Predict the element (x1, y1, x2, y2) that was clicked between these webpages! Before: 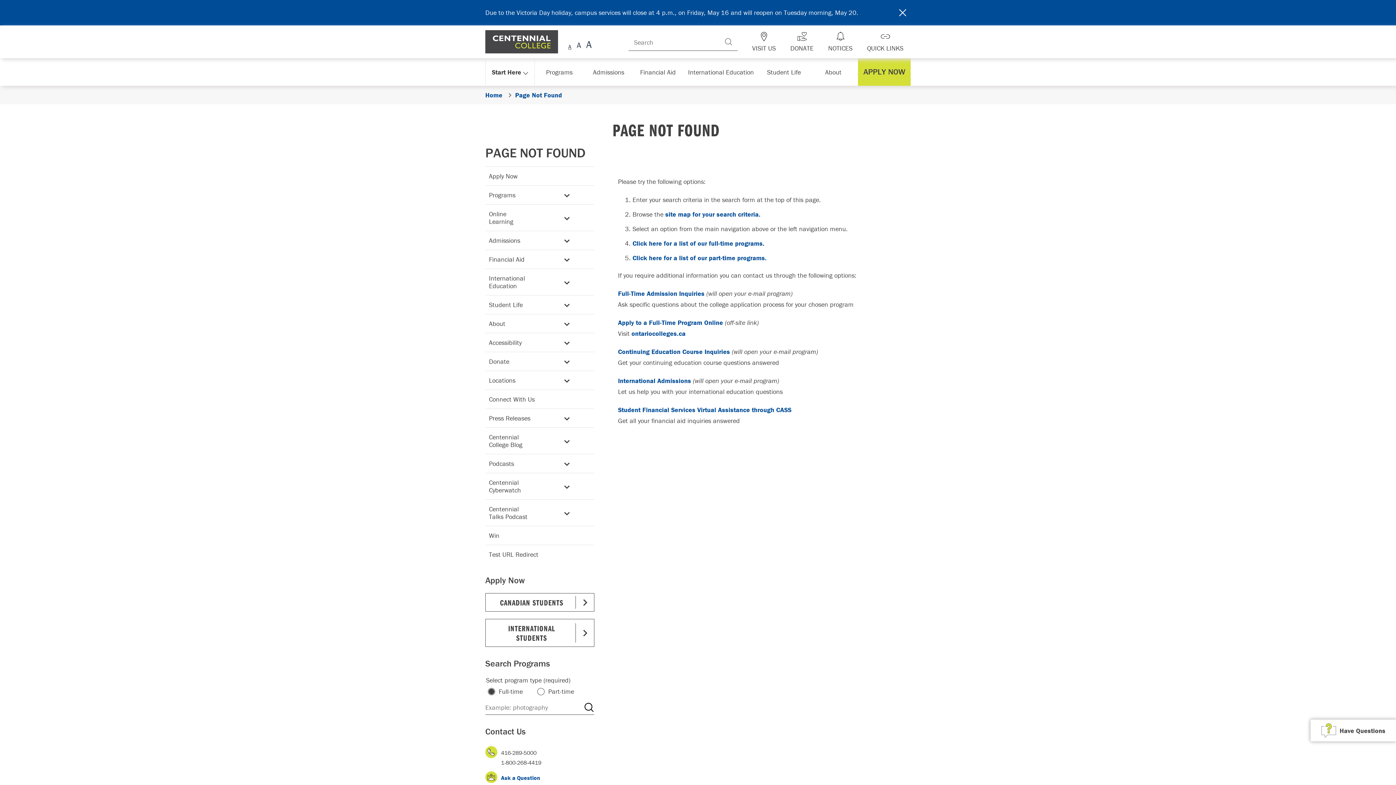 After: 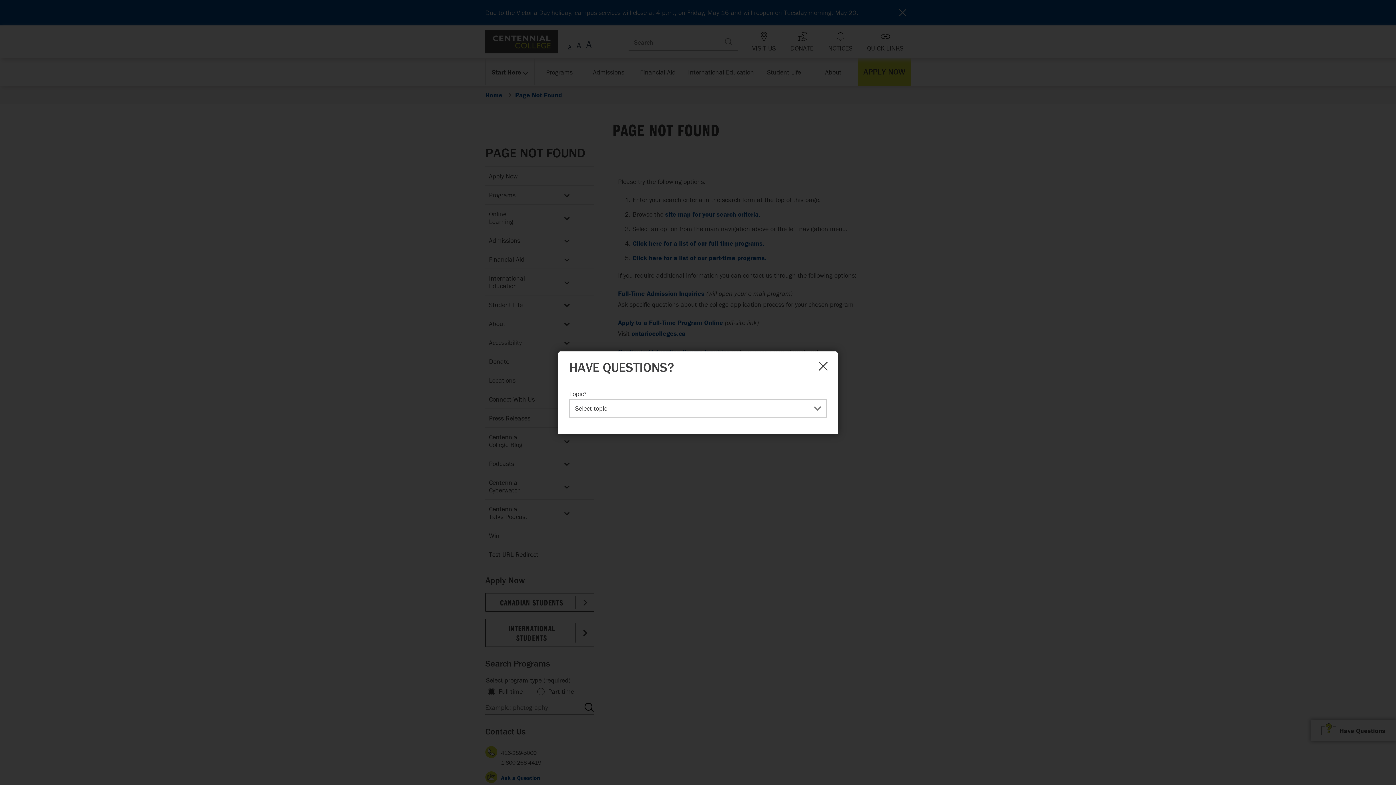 Action: bbox: (1310, 720, 1396, 741) label: Have Questions